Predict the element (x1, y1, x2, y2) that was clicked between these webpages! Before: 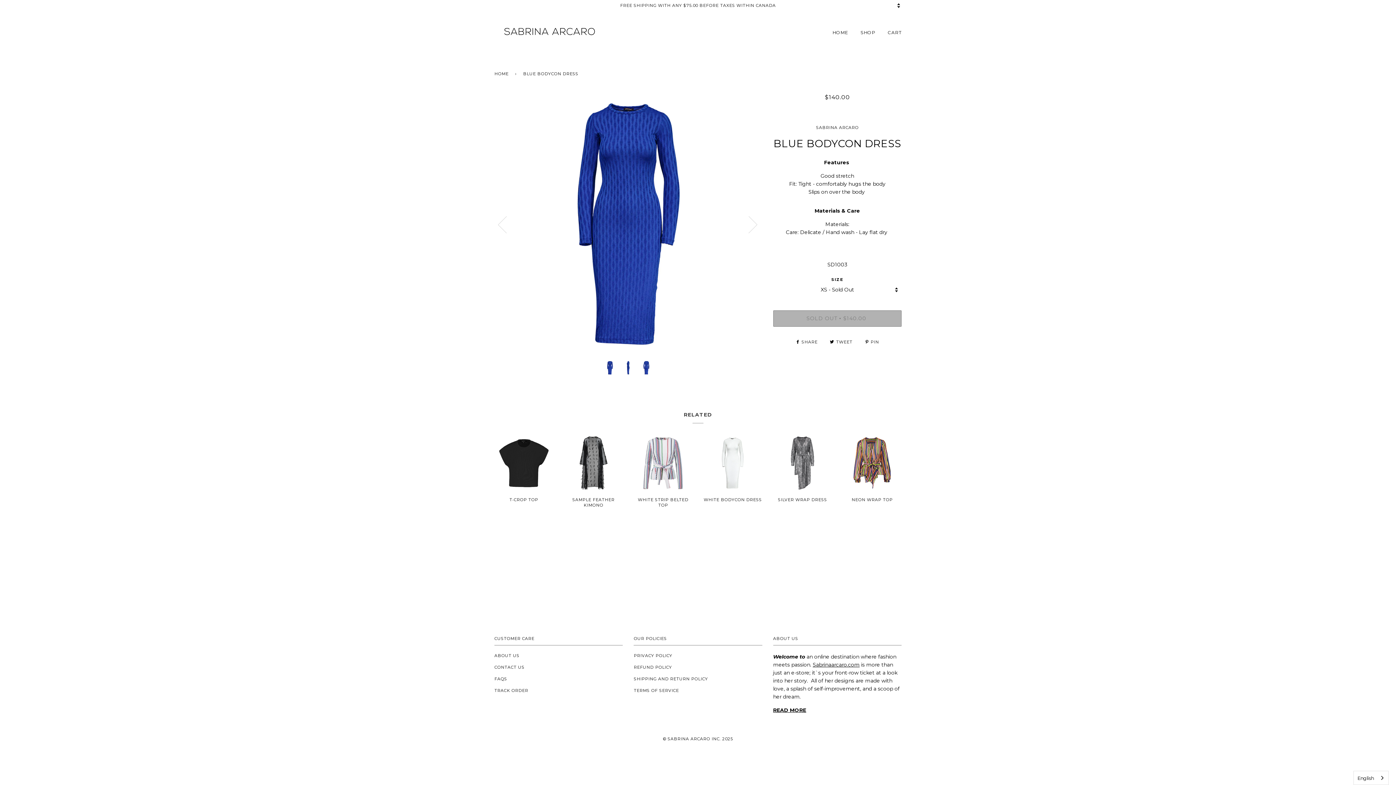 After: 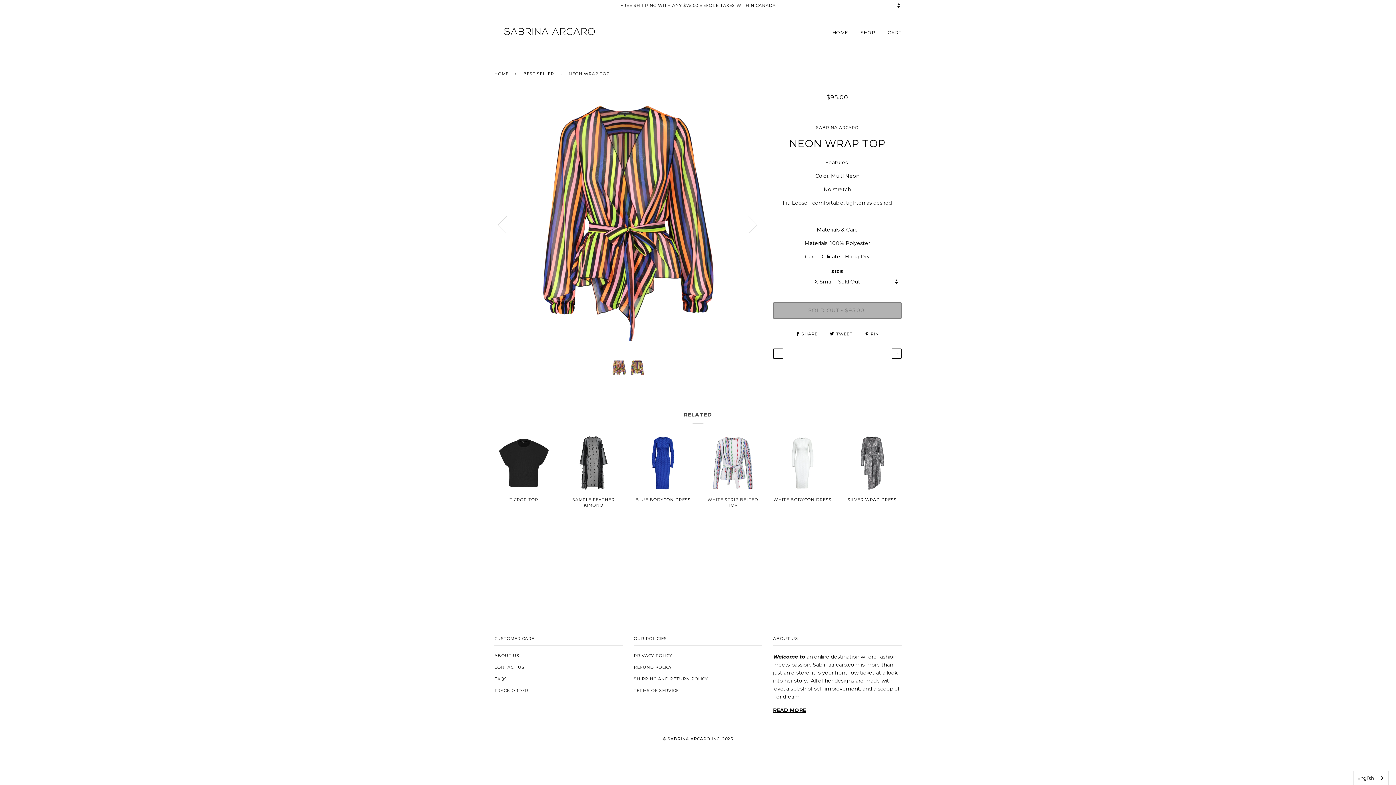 Action: label: NEON WRAP TOP

$95.00
Sold Out bbox: (843, 497, 901, 521)